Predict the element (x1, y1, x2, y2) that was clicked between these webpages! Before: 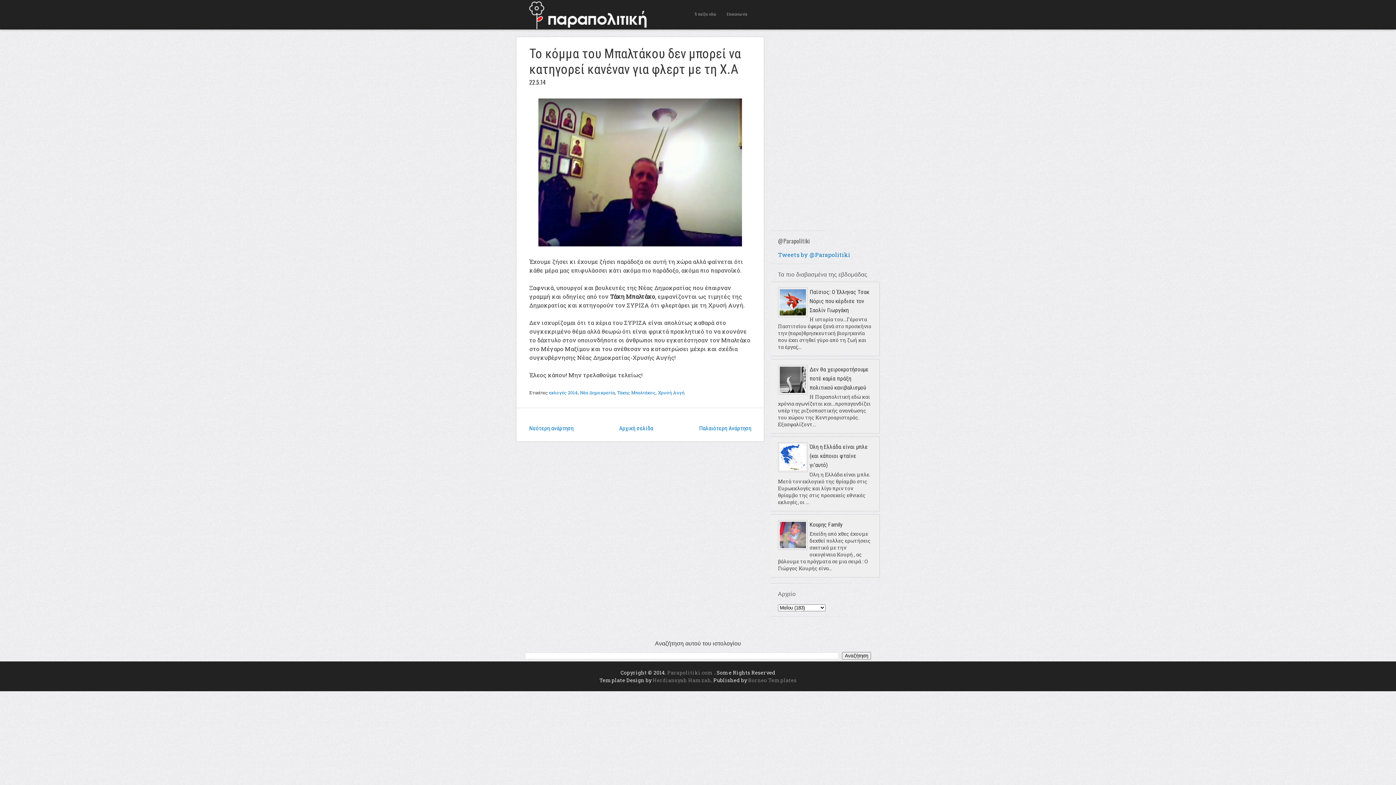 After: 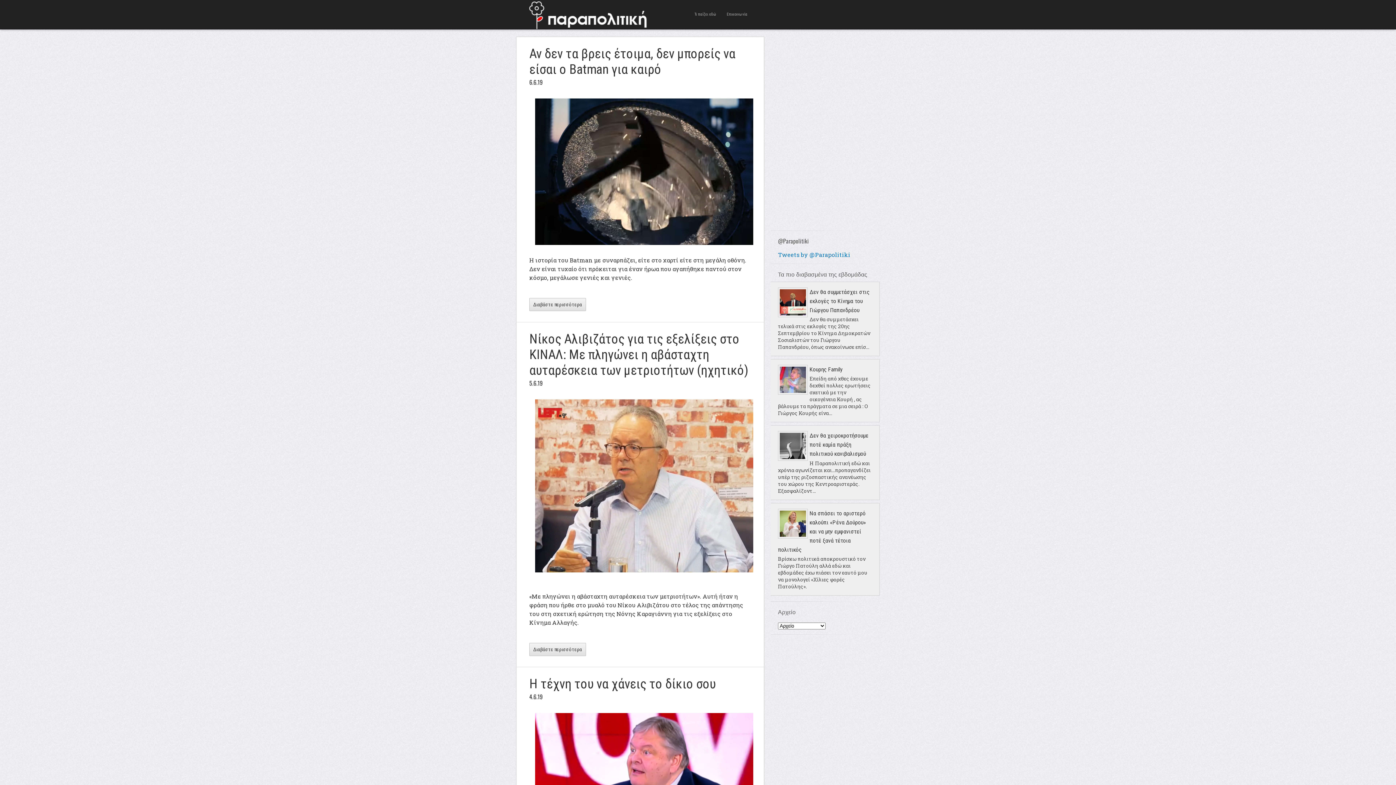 Action: bbox: (525, 0, 608, 29)